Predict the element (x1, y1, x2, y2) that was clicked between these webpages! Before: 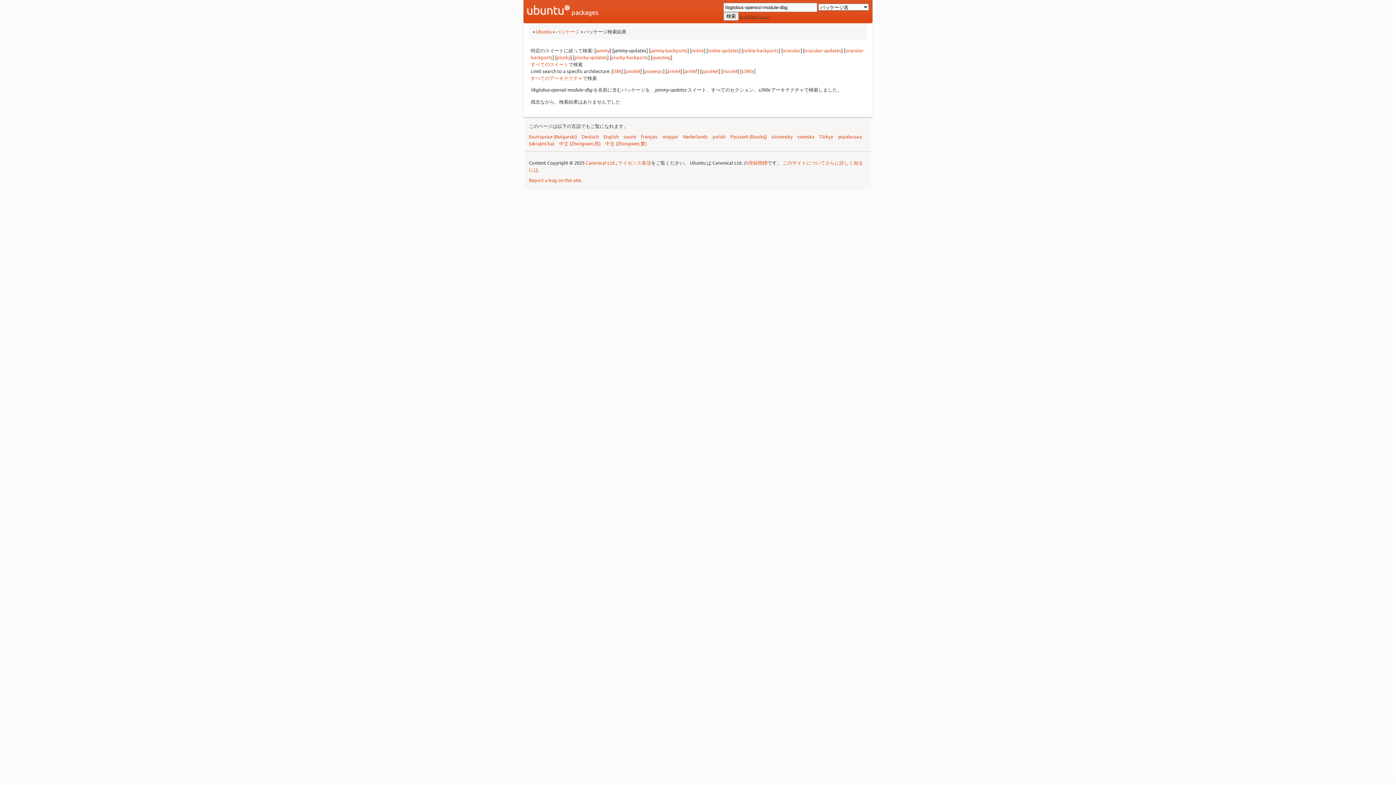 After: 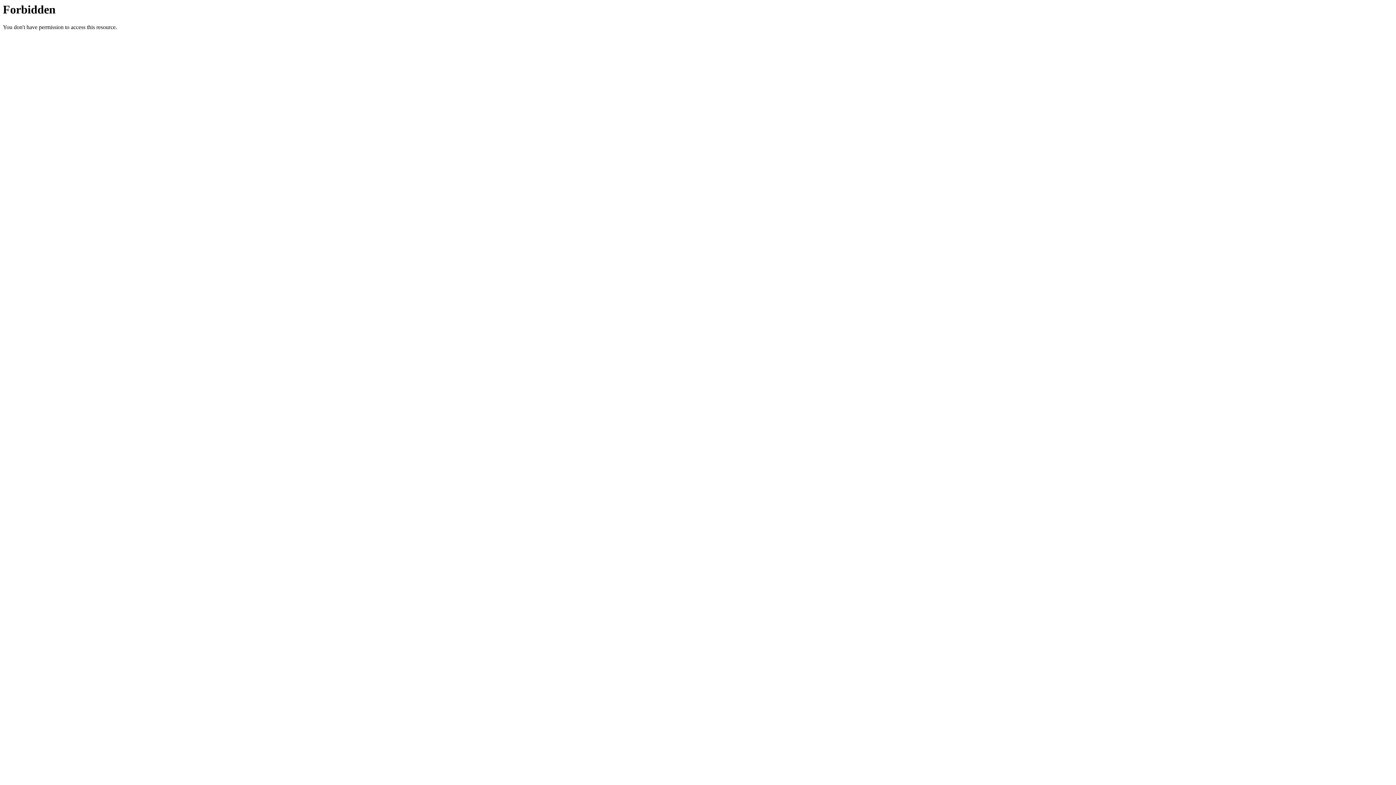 Action: bbox: (529, 177, 581, 183) label: Report a bug on this site